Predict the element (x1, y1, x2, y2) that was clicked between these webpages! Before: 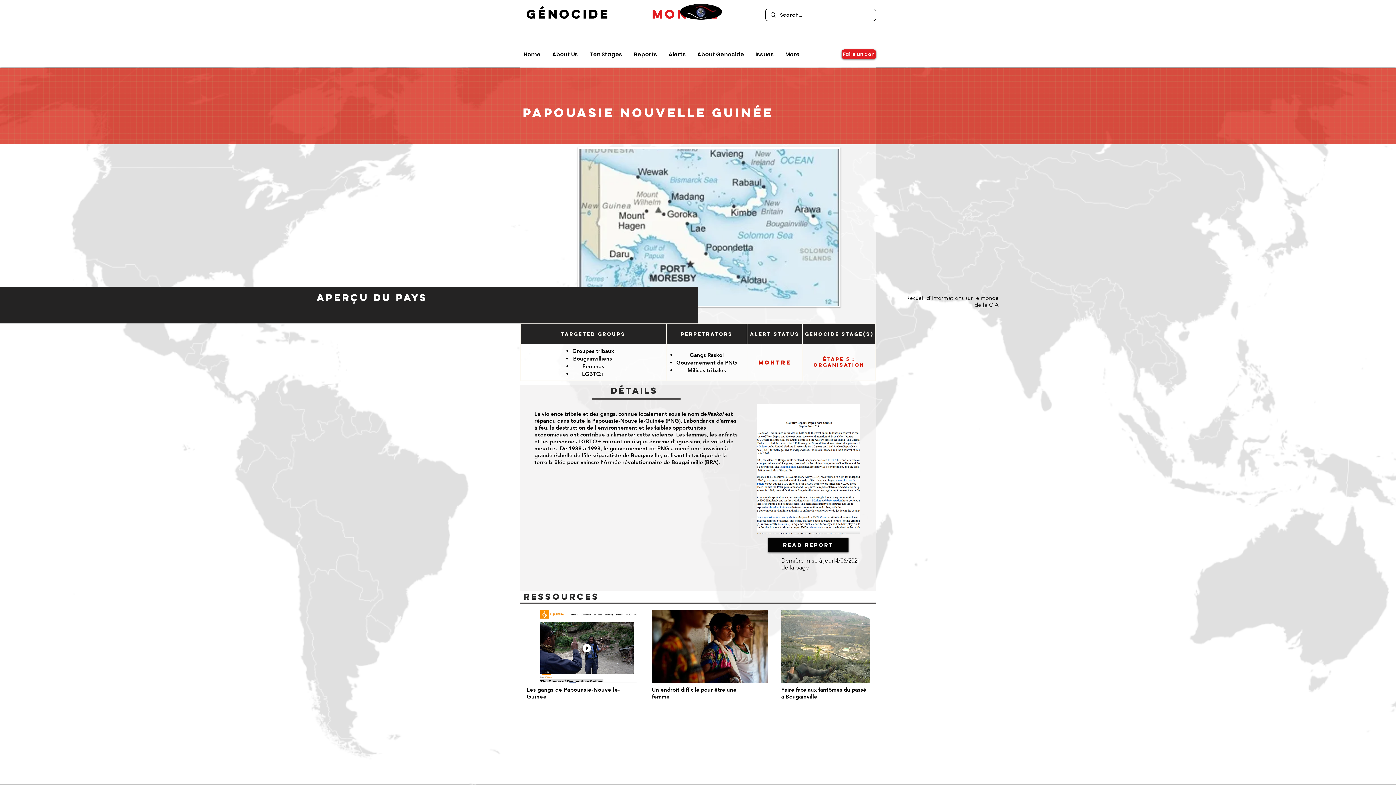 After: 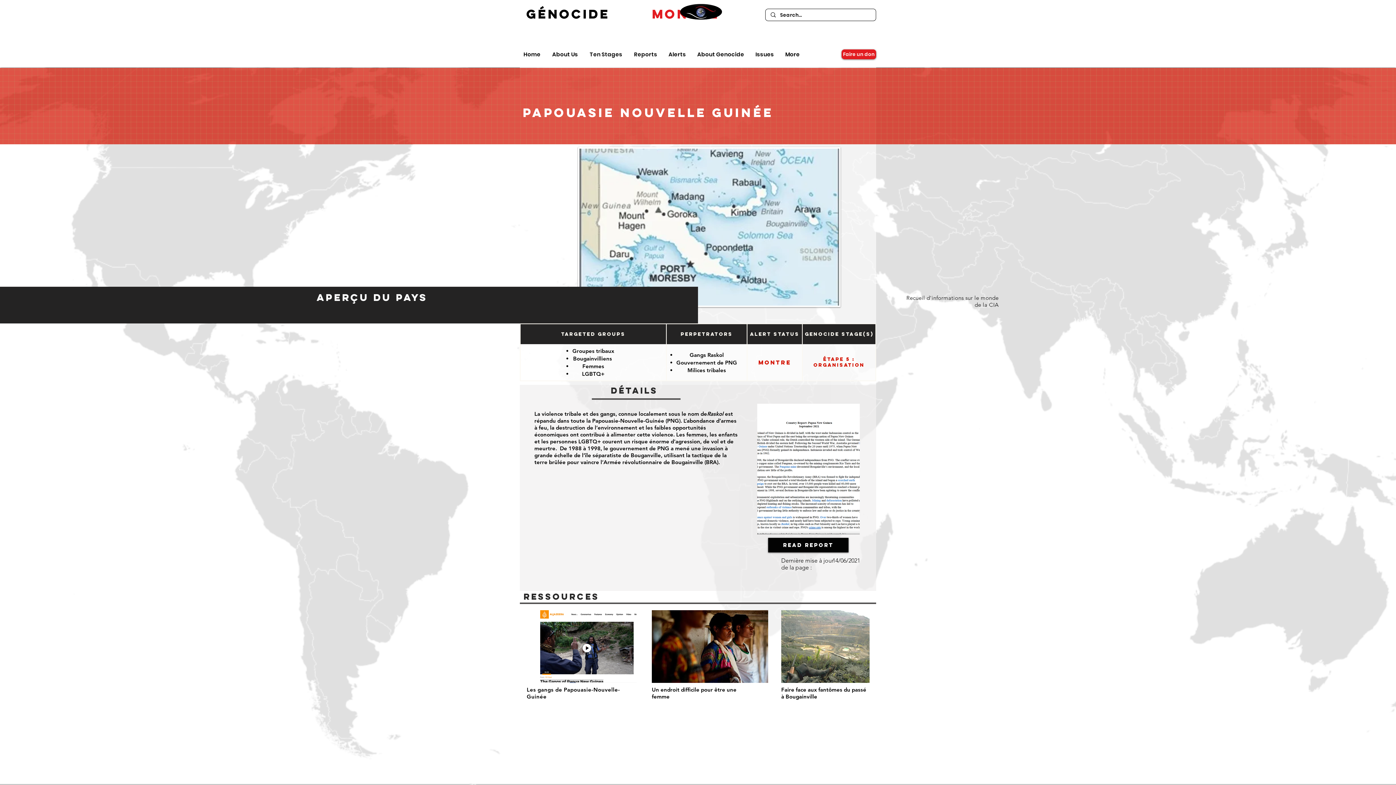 Action: label: Read Report bbox: (768, 538, 848, 552)